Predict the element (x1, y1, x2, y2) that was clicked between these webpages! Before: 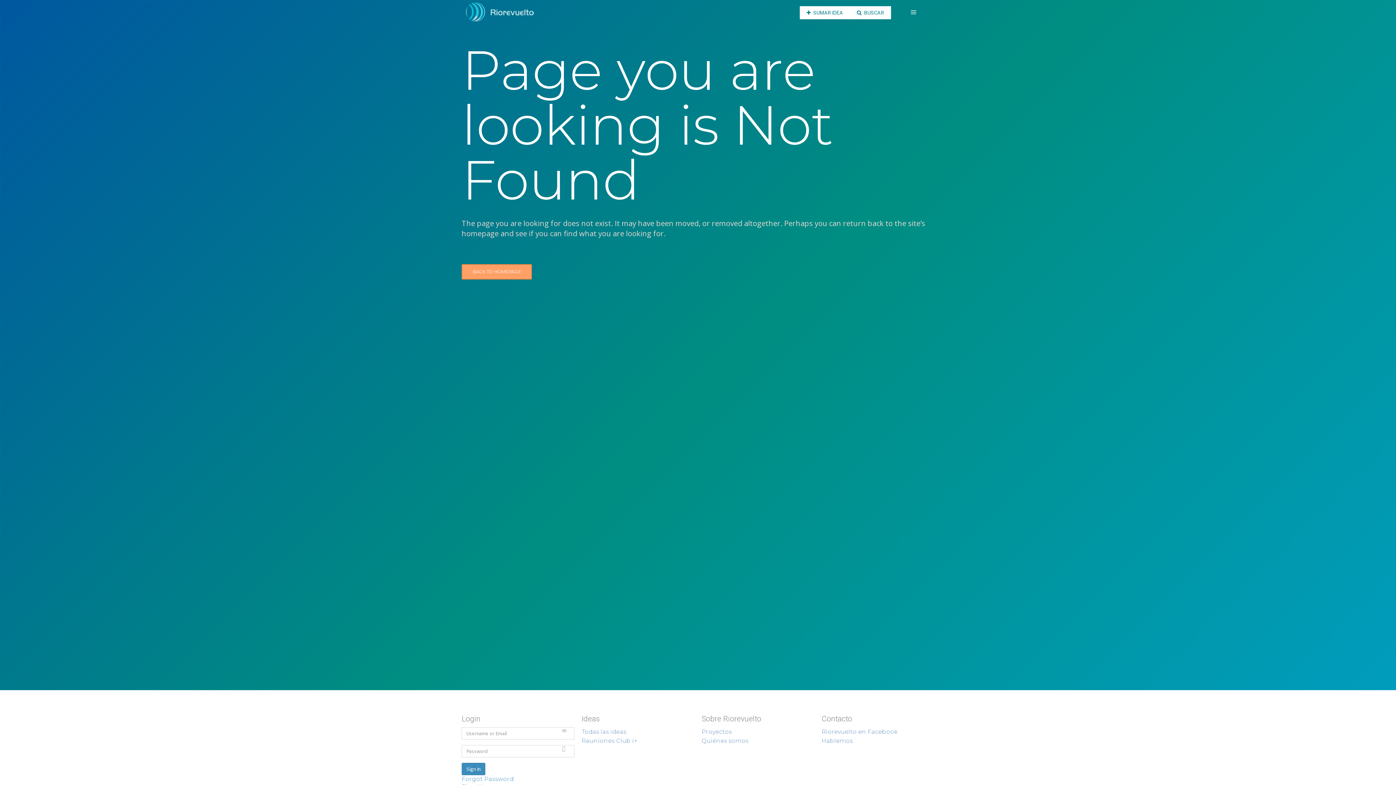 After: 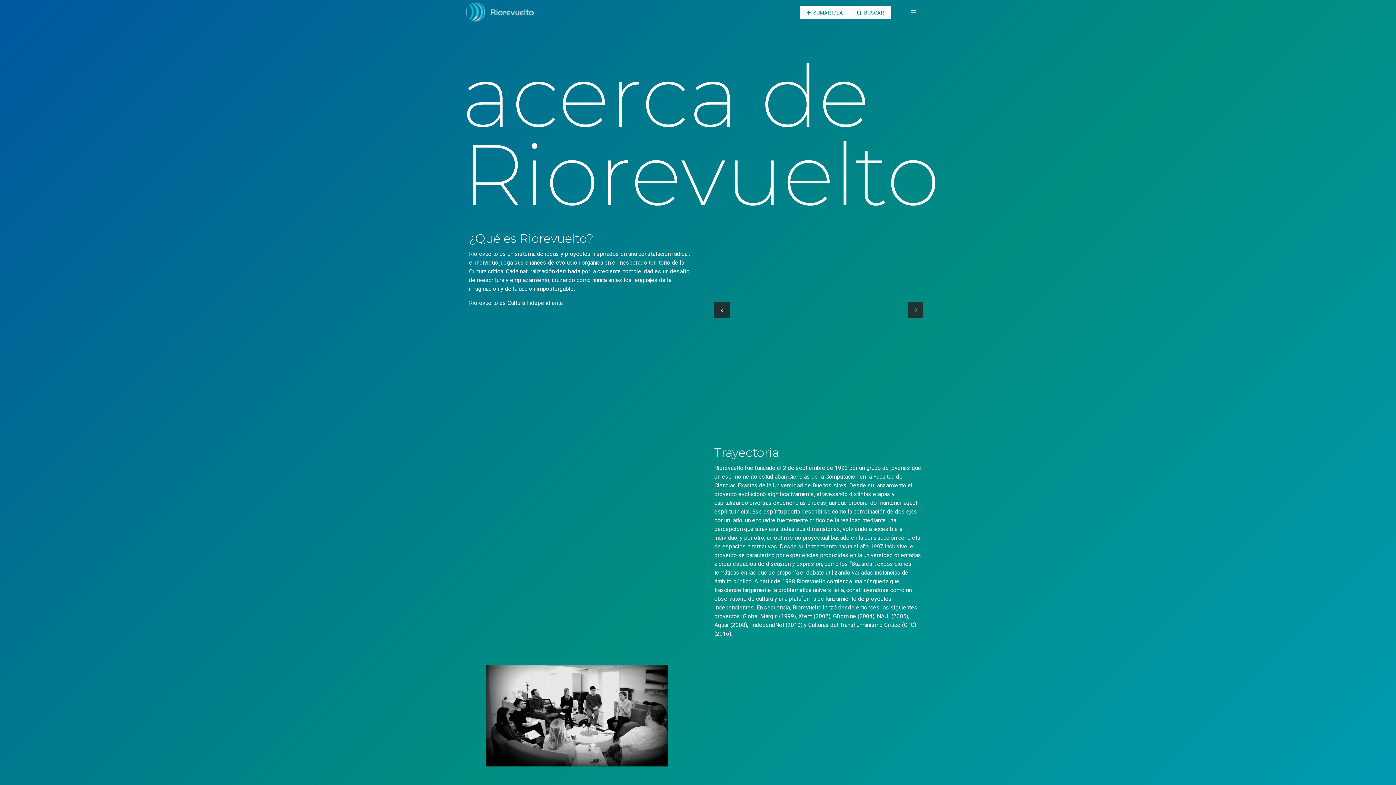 Action: bbox: (701, 737, 748, 744) label: Quiénes somos